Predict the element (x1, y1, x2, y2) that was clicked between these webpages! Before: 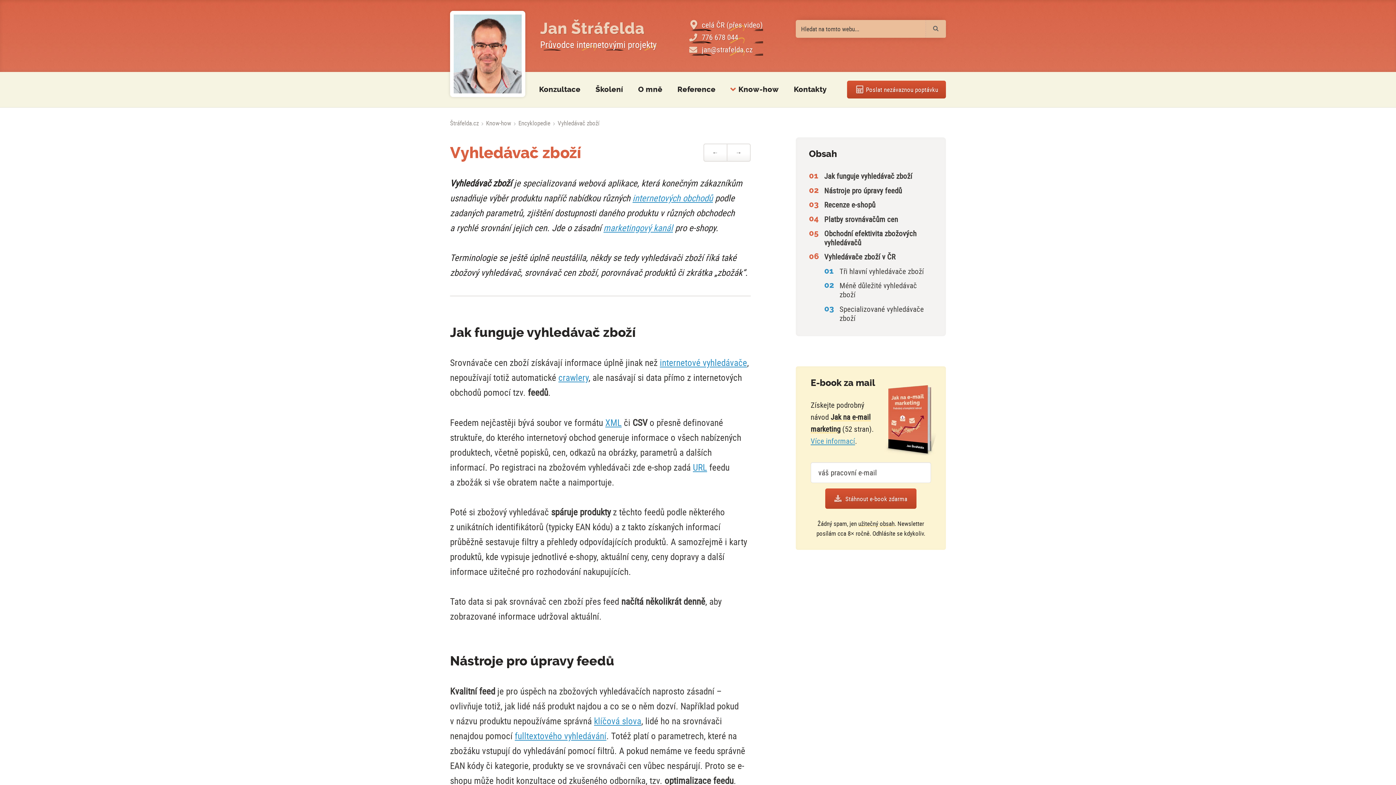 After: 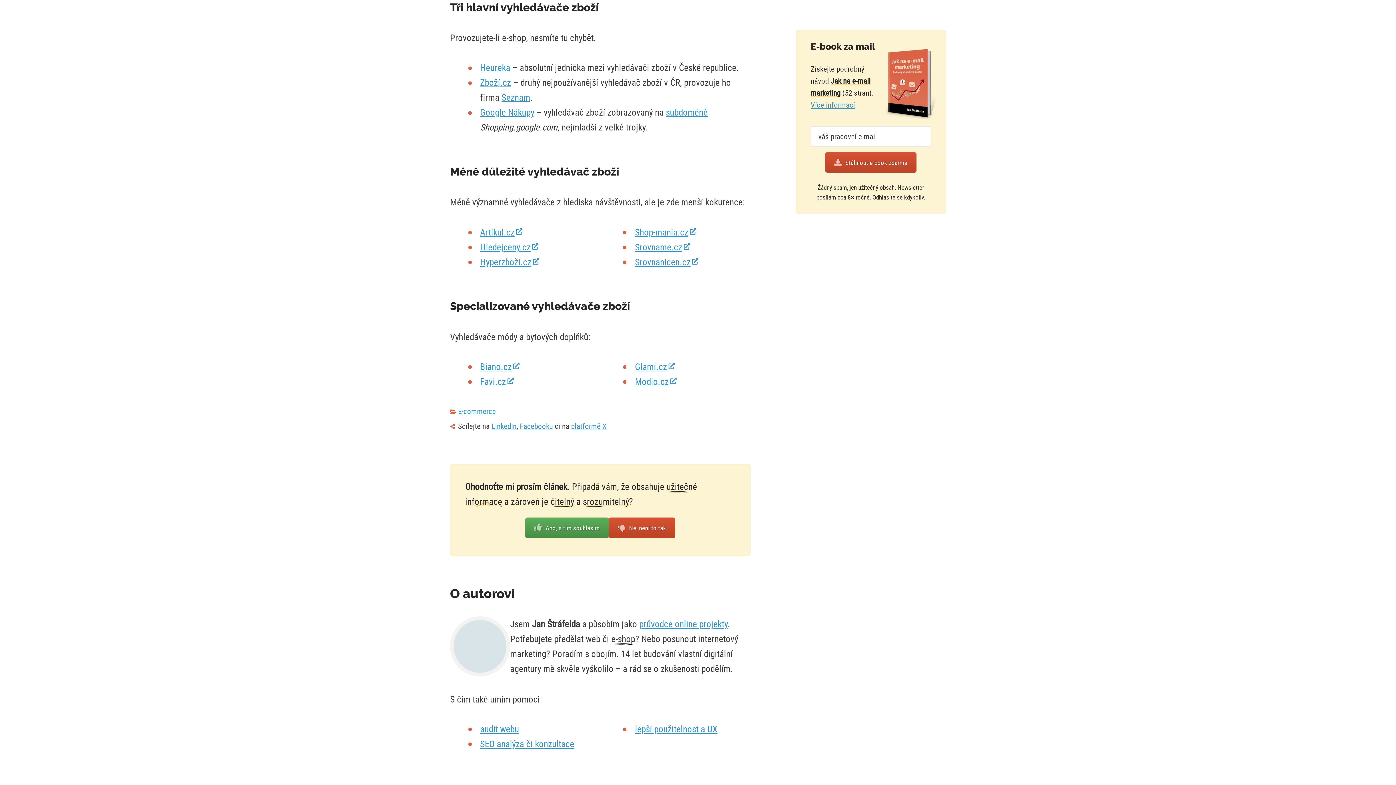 Action: label: Tři hlavní vyhledávače zboží bbox: (839, 266, 924, 276)